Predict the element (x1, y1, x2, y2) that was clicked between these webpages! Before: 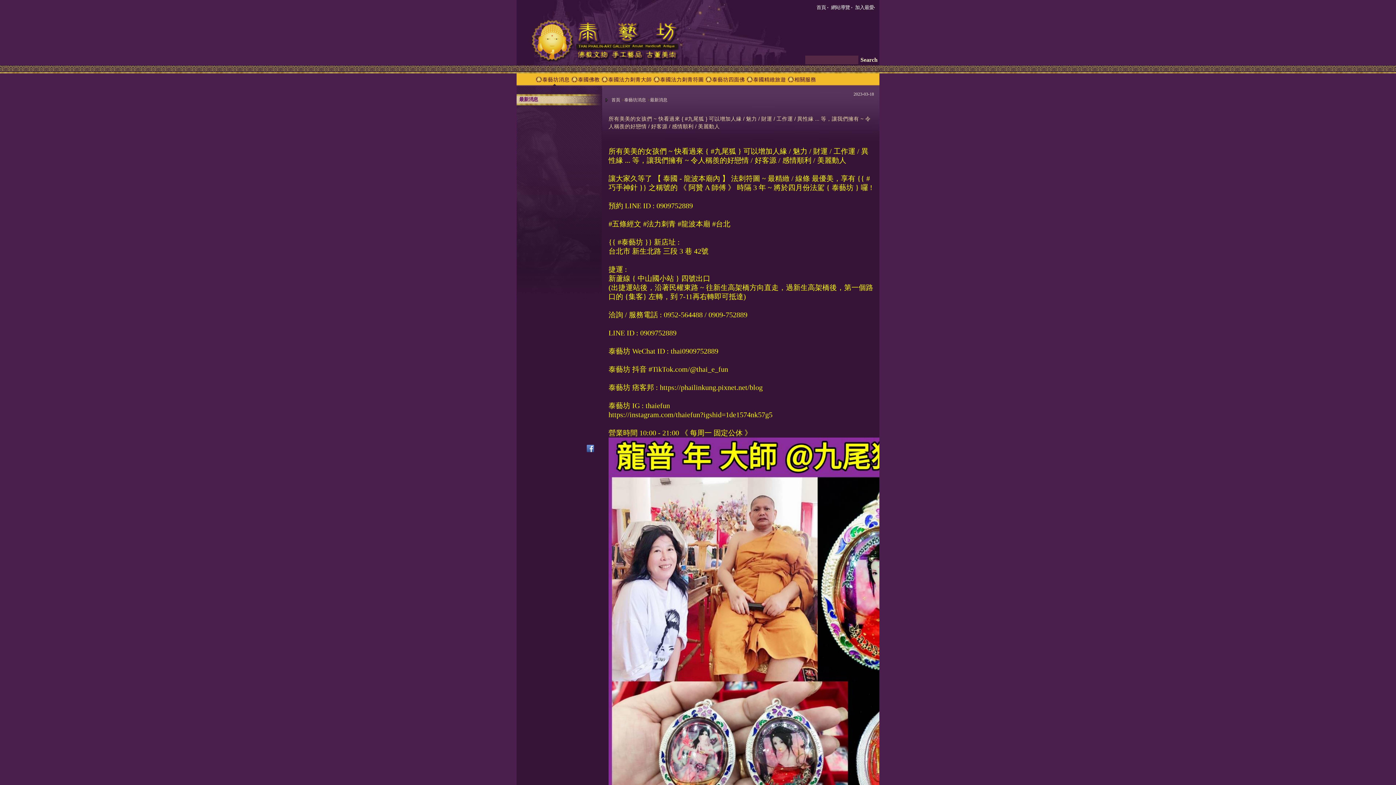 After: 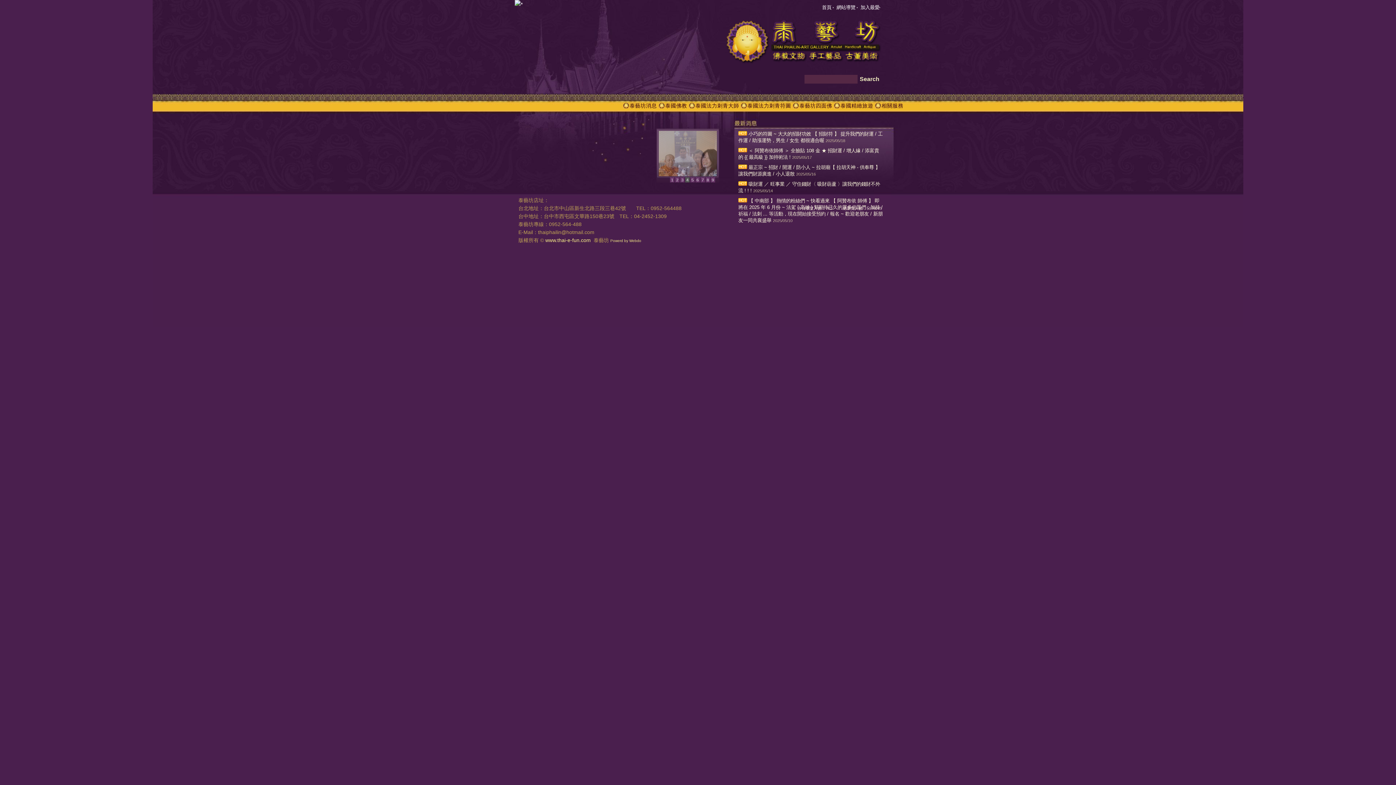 Action: label: 首頁  bbox: (814, 4, 829, 10)